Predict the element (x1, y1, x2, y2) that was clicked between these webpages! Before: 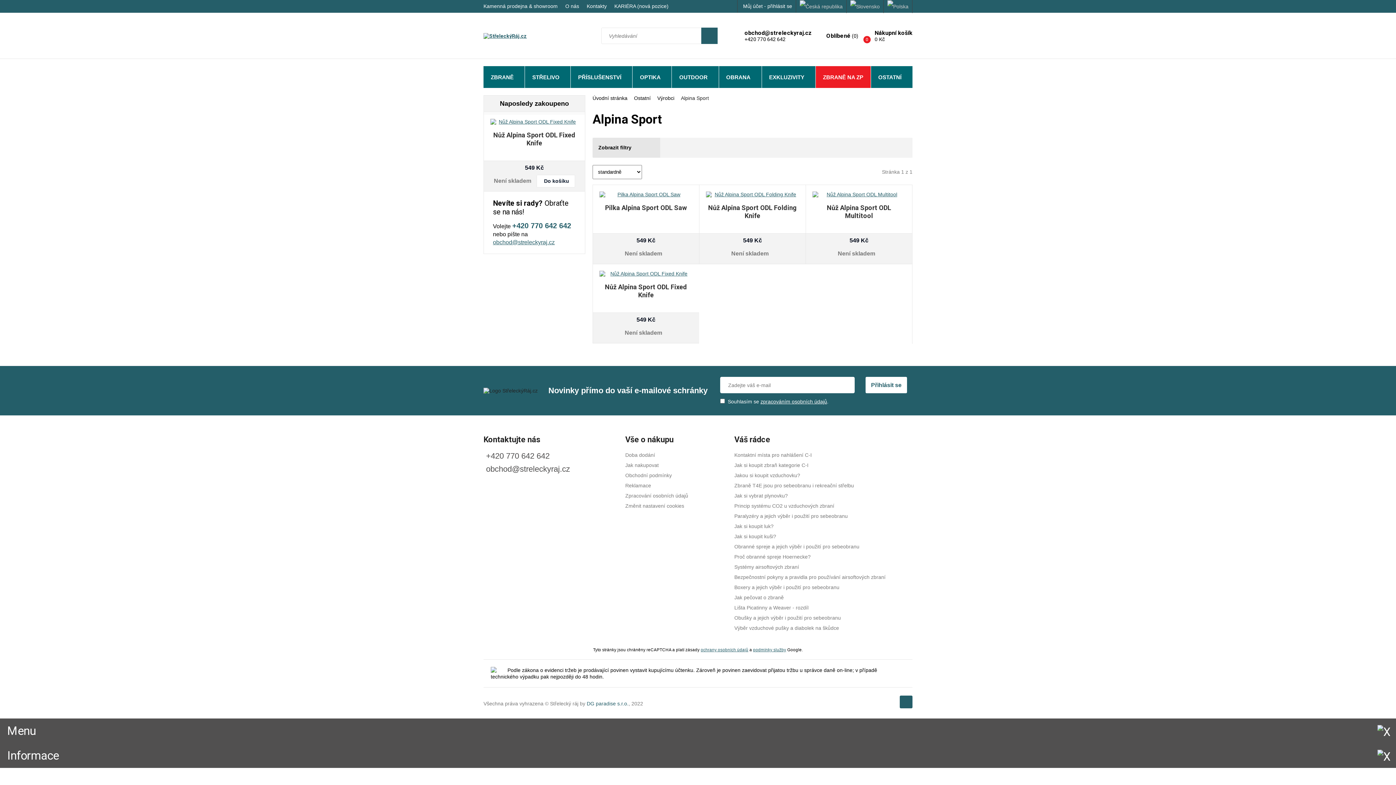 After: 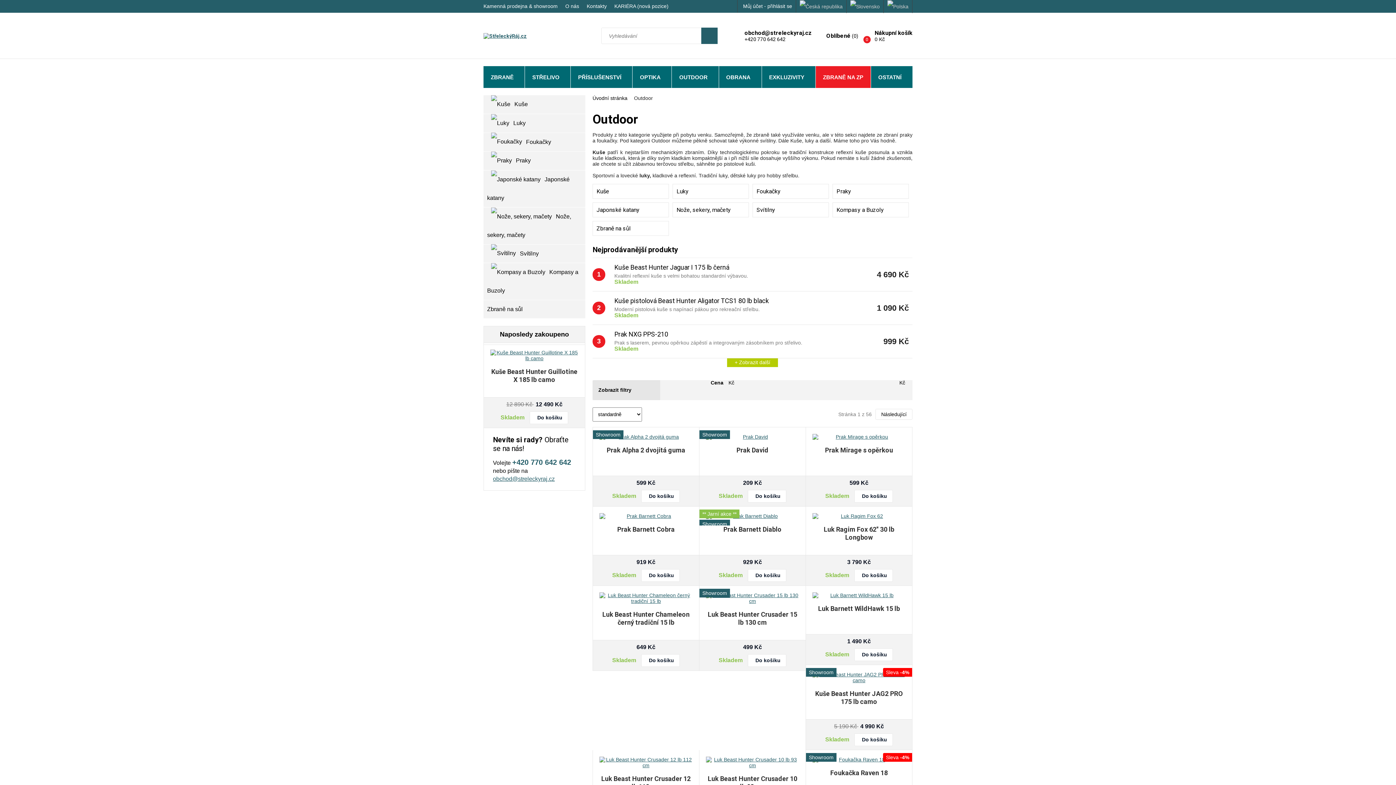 Action: bbox: (672, 66, 718, 88) label: OUTDOOR